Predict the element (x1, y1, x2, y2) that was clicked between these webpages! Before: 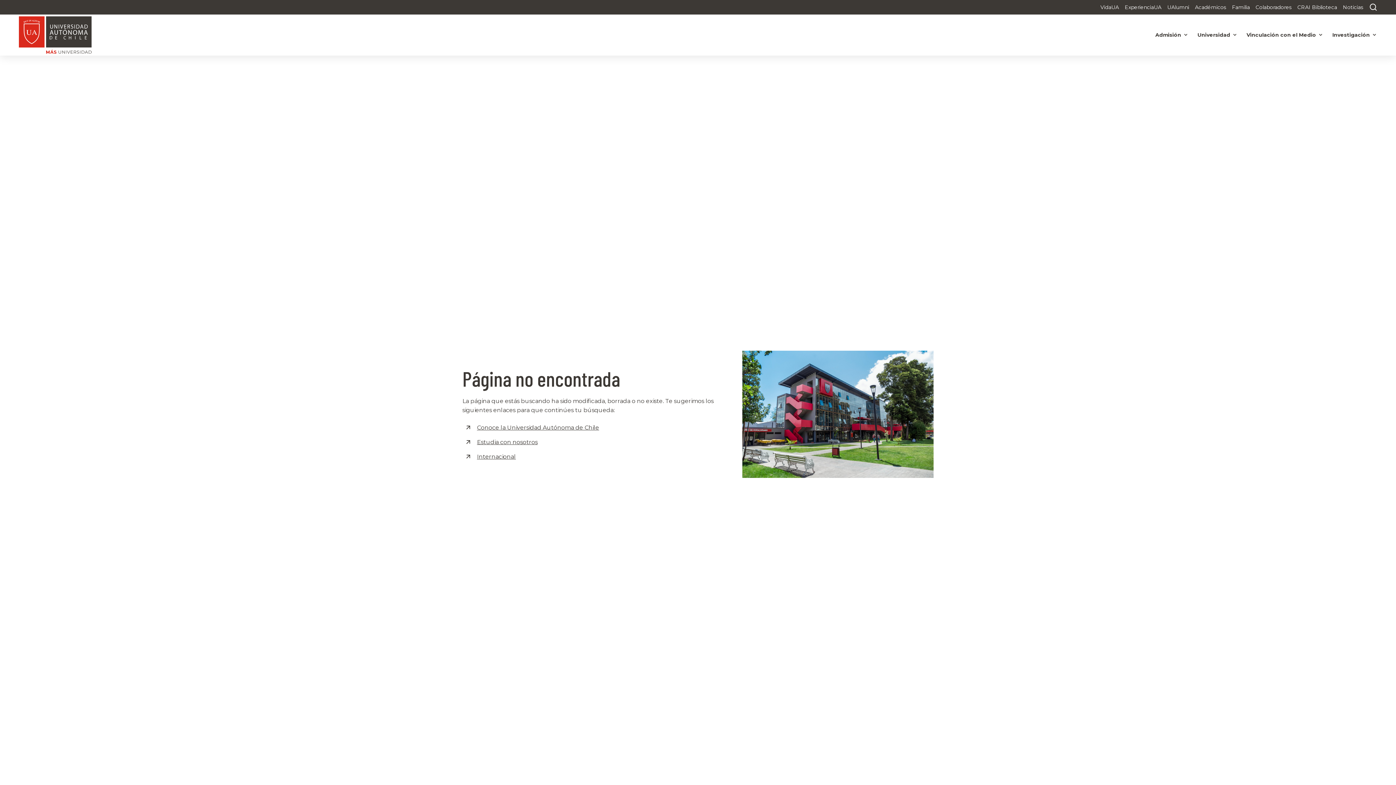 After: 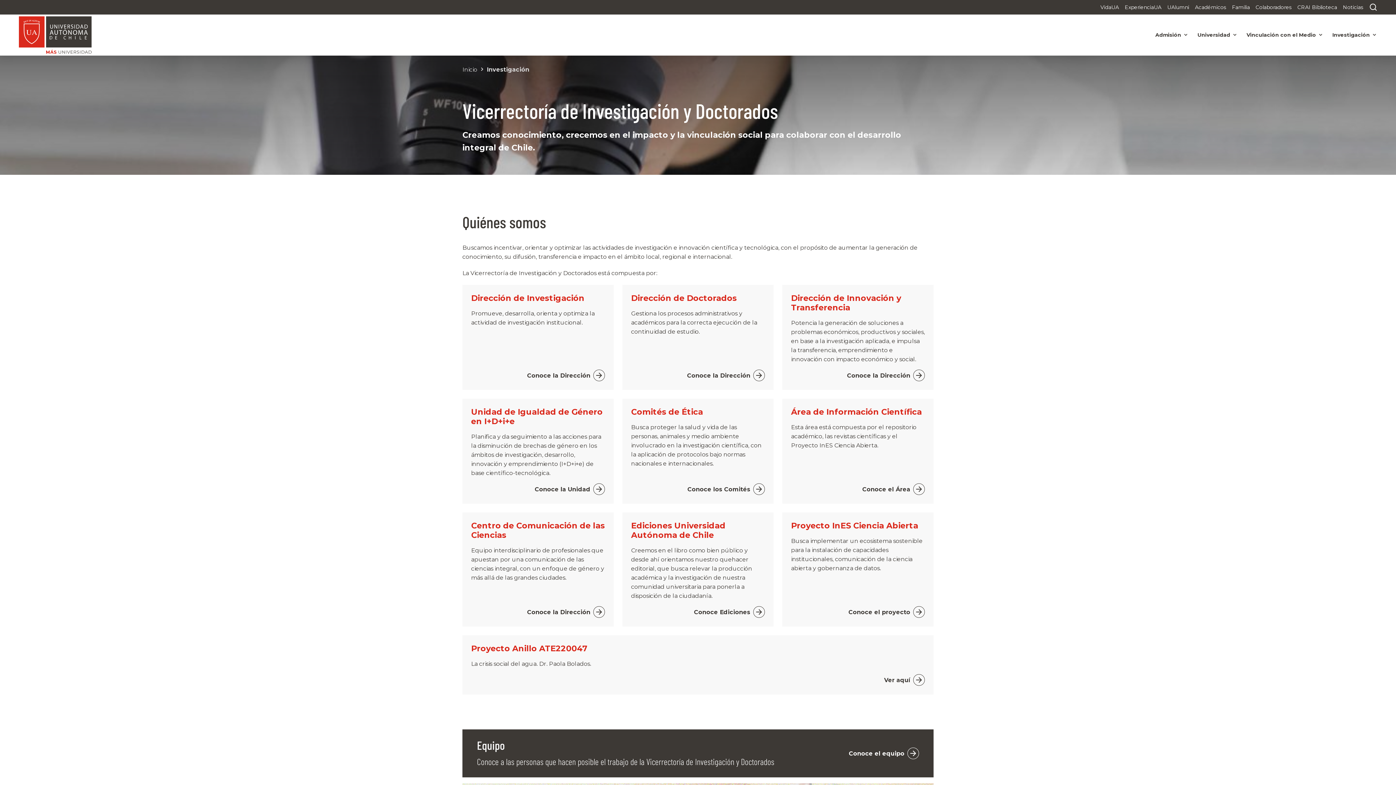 Action: bbox: (1327, 20, 1381, 49) label: Investigación